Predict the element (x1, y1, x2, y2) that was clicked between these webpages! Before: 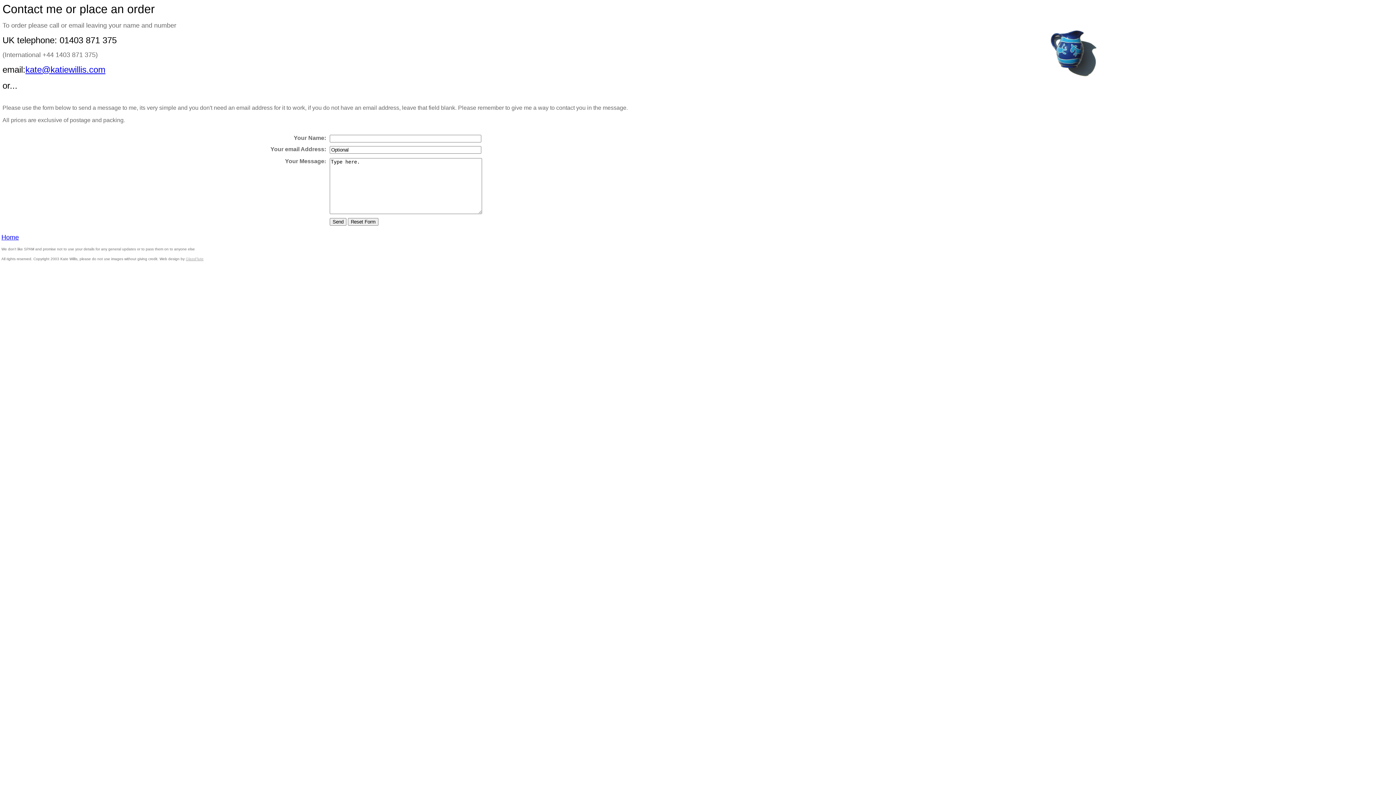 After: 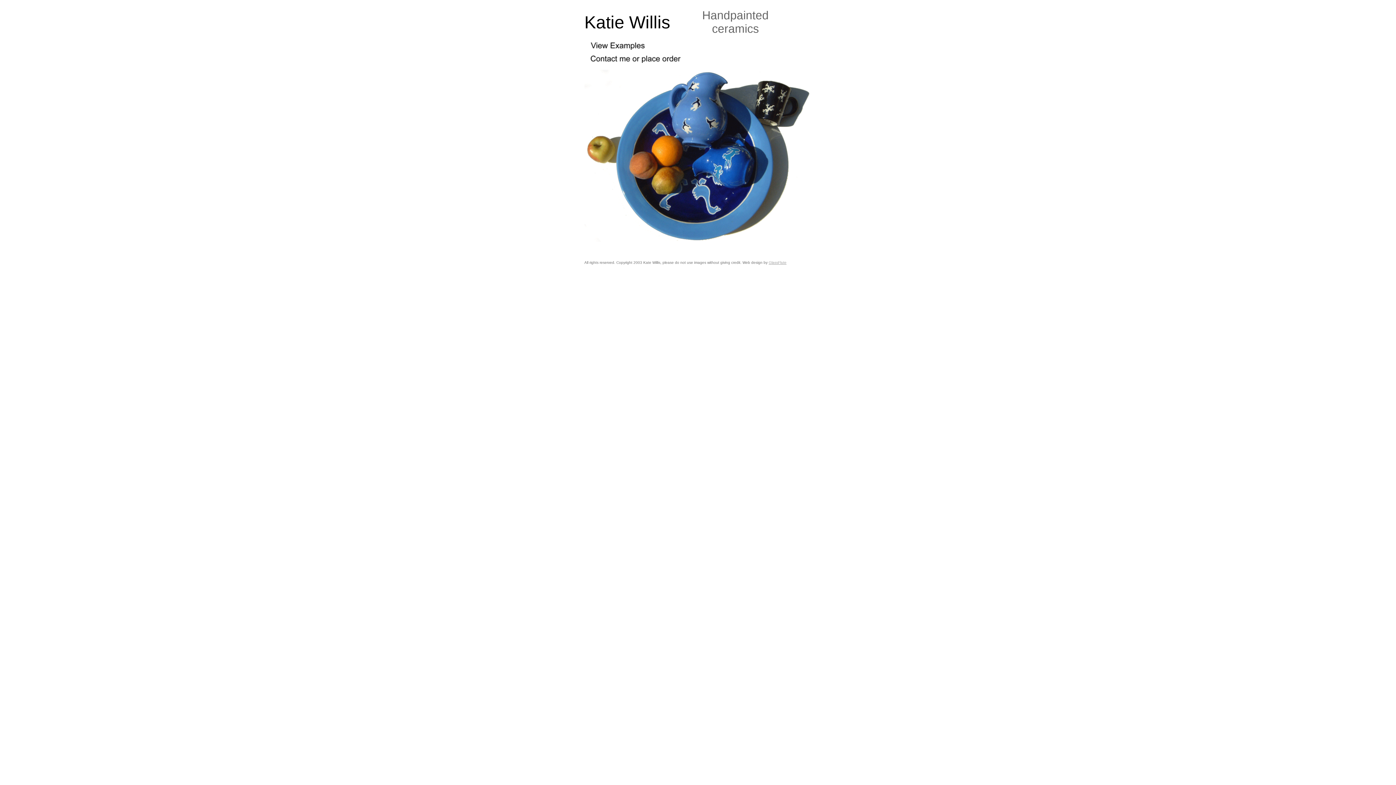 Action: bbox: (1, 233, 18, 241) label: Home